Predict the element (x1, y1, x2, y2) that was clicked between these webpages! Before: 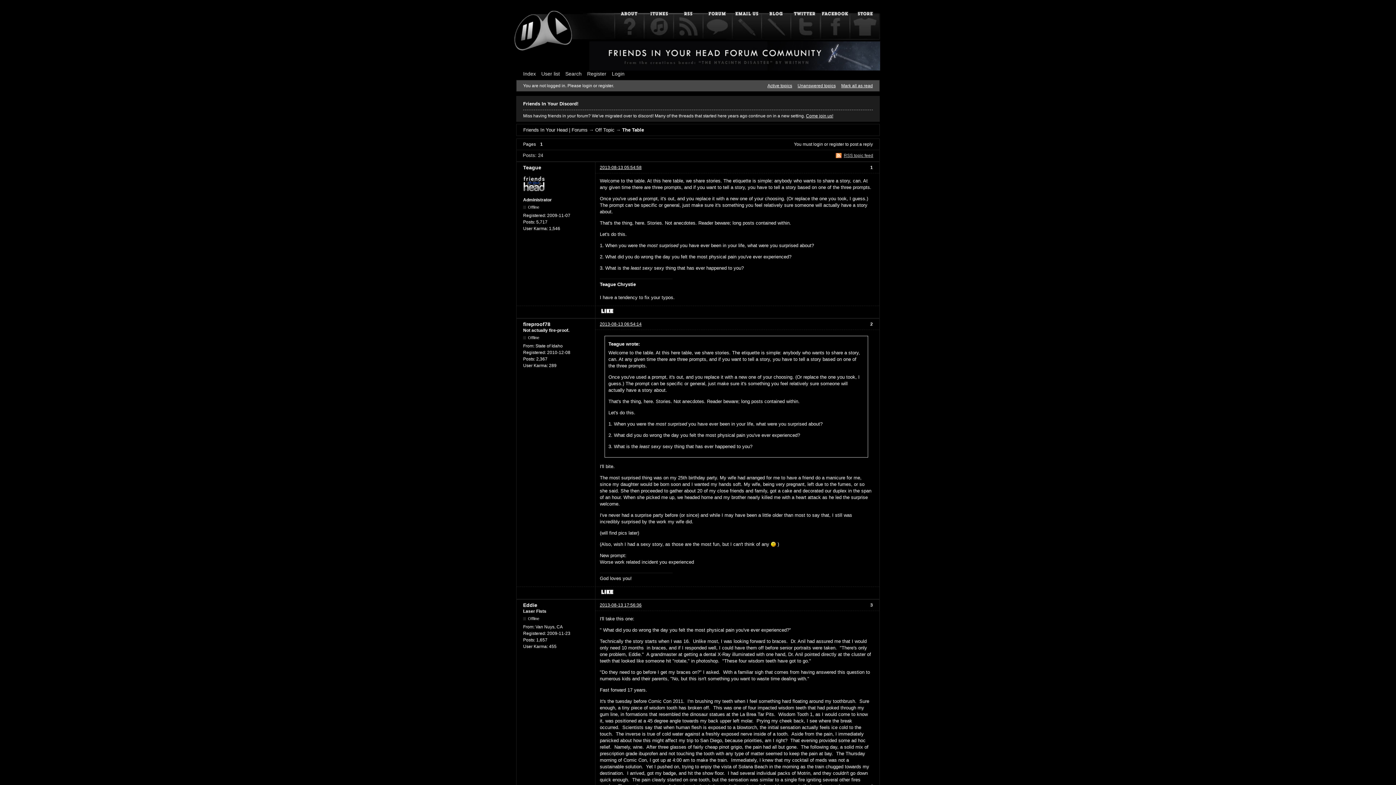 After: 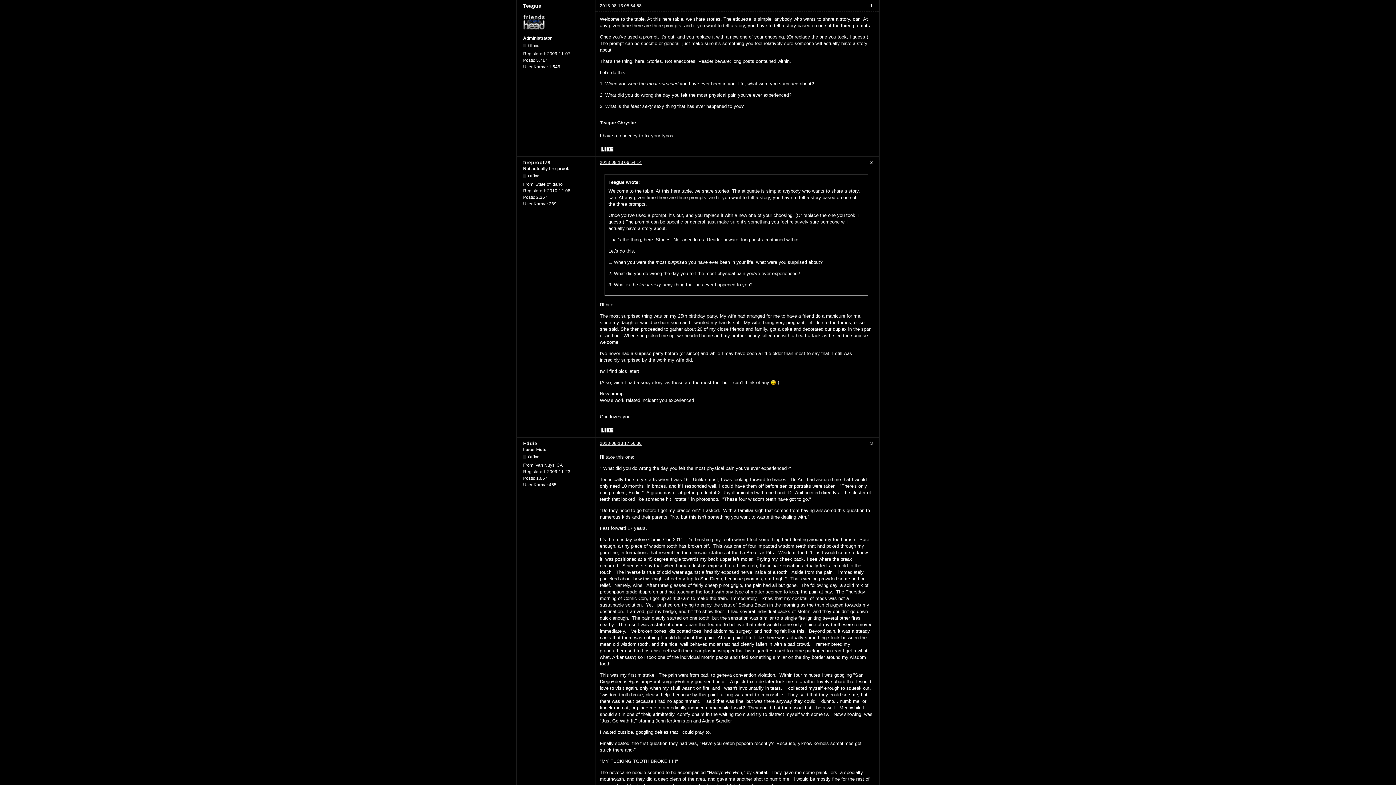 Action: label: 2013-08-13 05:54:58 bbox: (600, 164, 641, 170)